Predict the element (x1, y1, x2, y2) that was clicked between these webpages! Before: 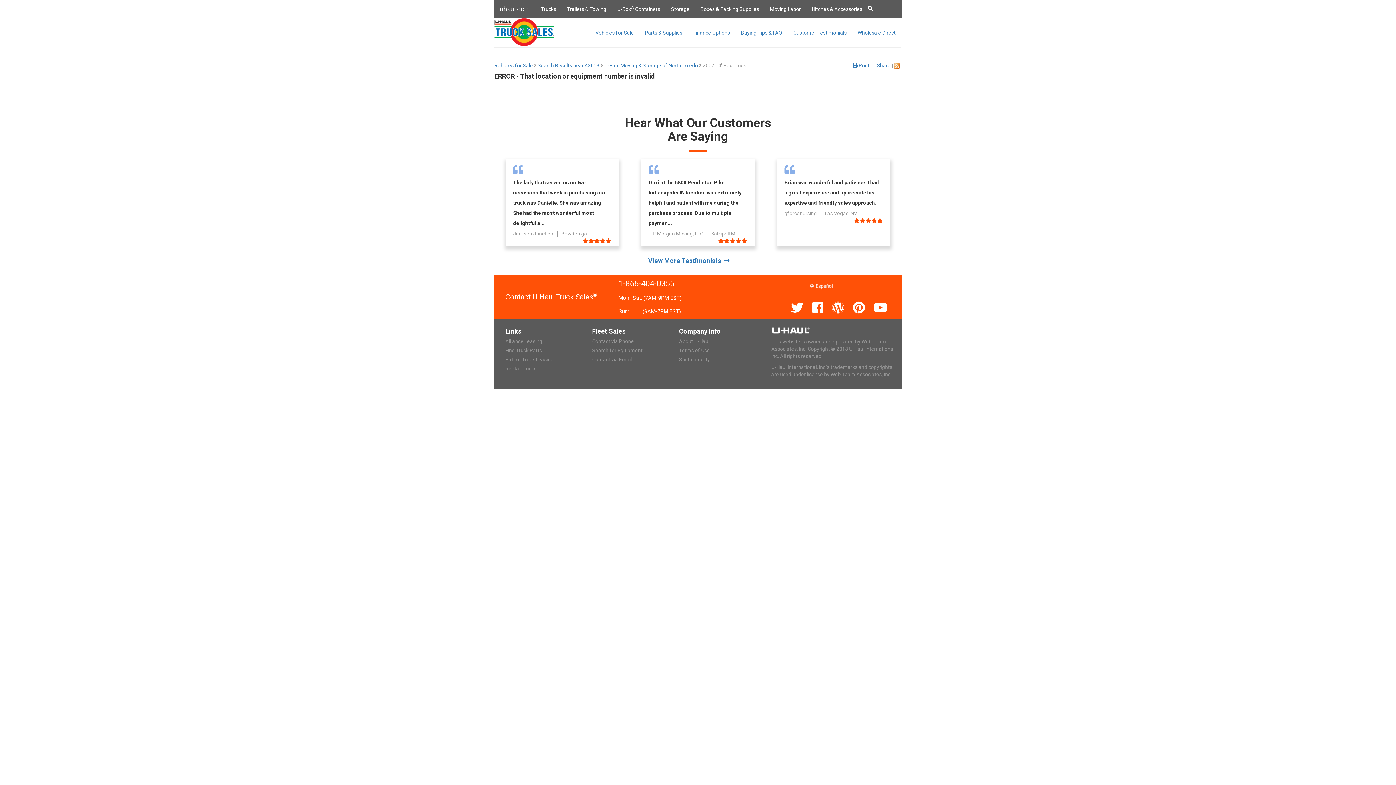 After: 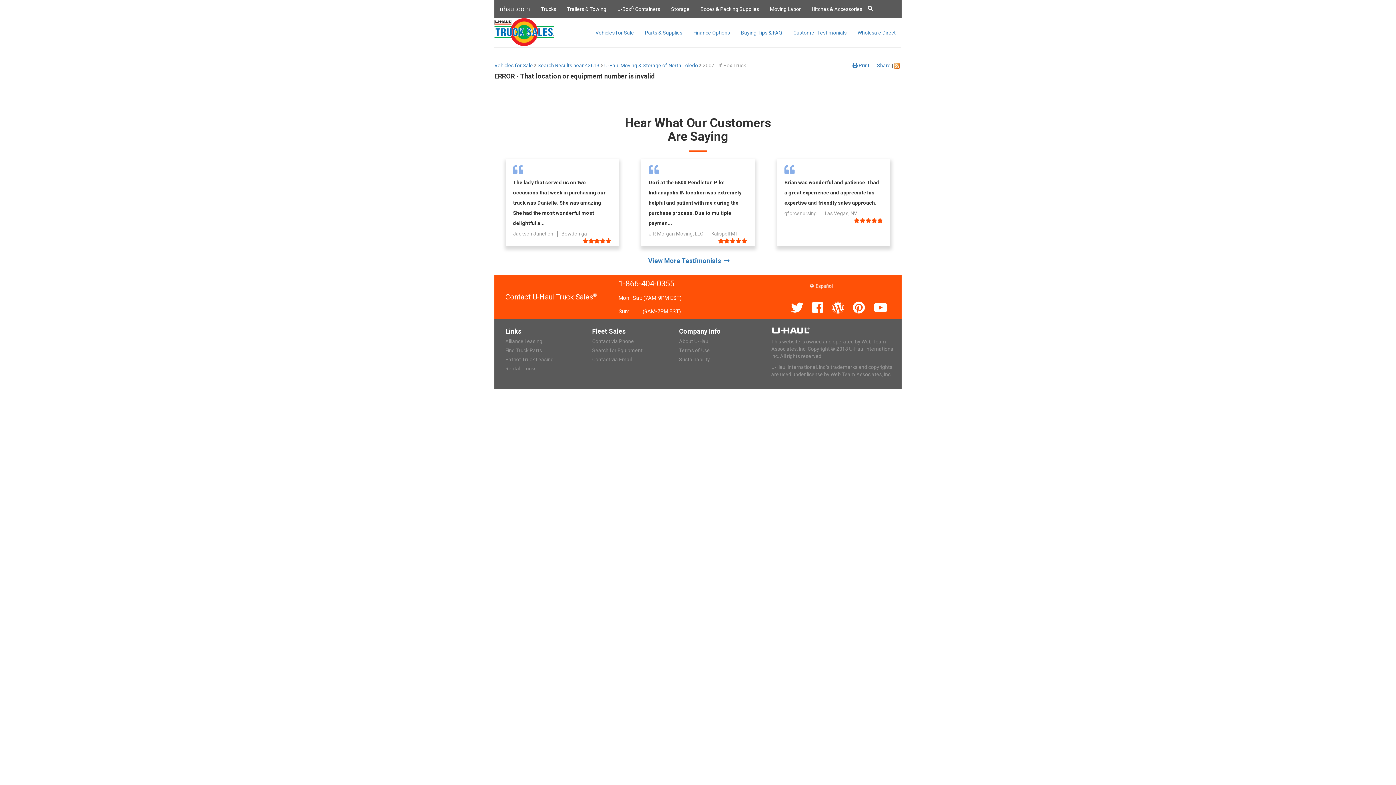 Action: bbox: (812, 297, 823, 318)